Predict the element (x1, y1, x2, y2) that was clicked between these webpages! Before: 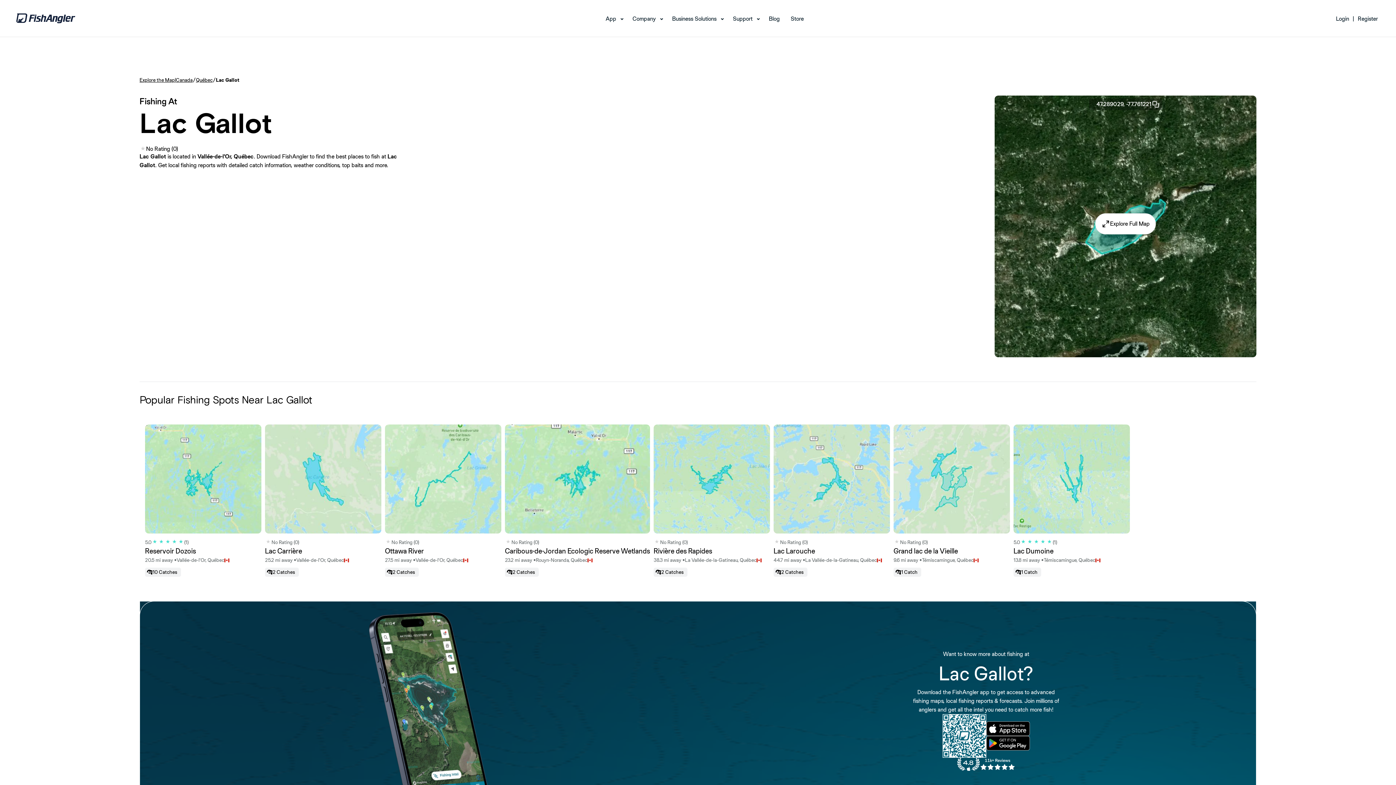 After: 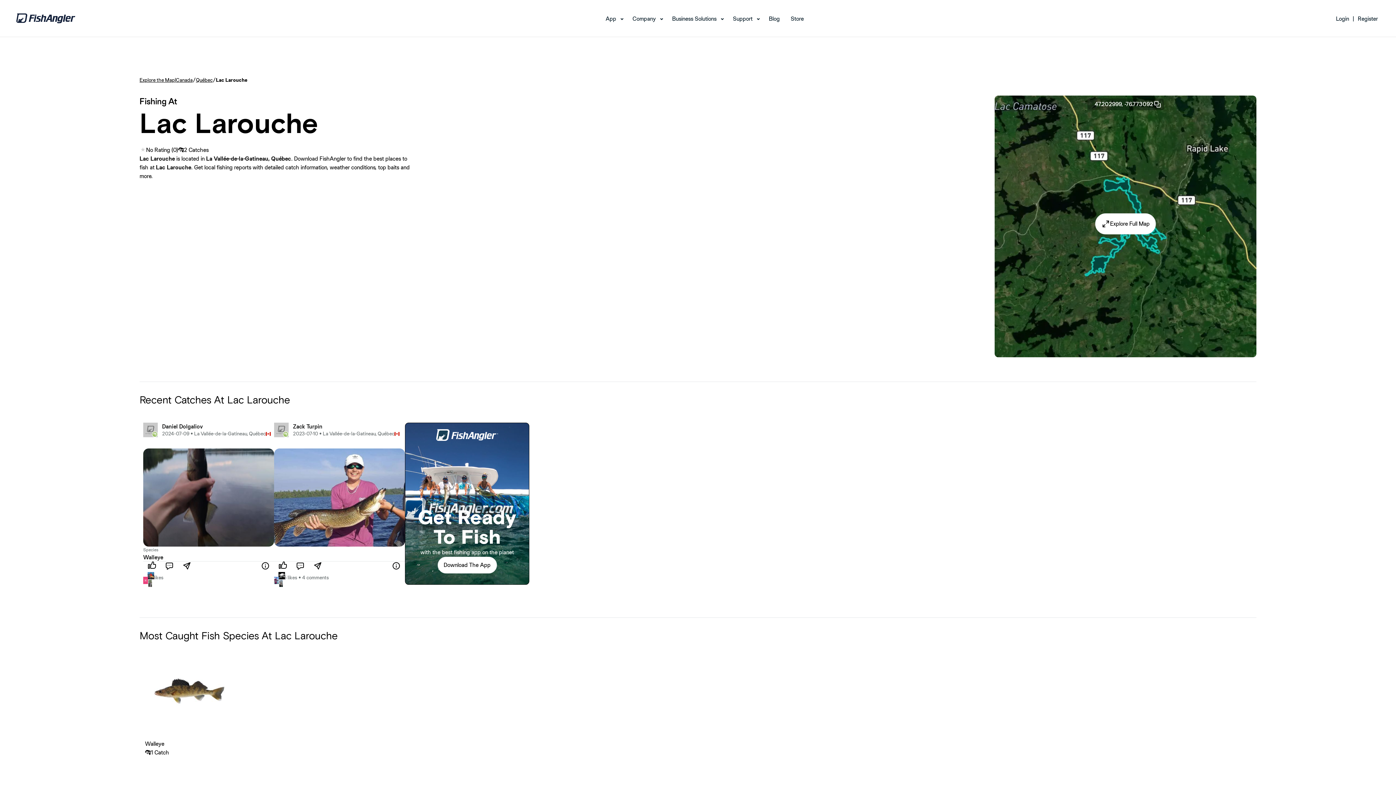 Action: bbox: (773, 424, 890, 577) label: No Rating (0)
Lac Larouche
44.7 mi away •
La Vallée-de-la-Gatineau, Québec
2 Catches